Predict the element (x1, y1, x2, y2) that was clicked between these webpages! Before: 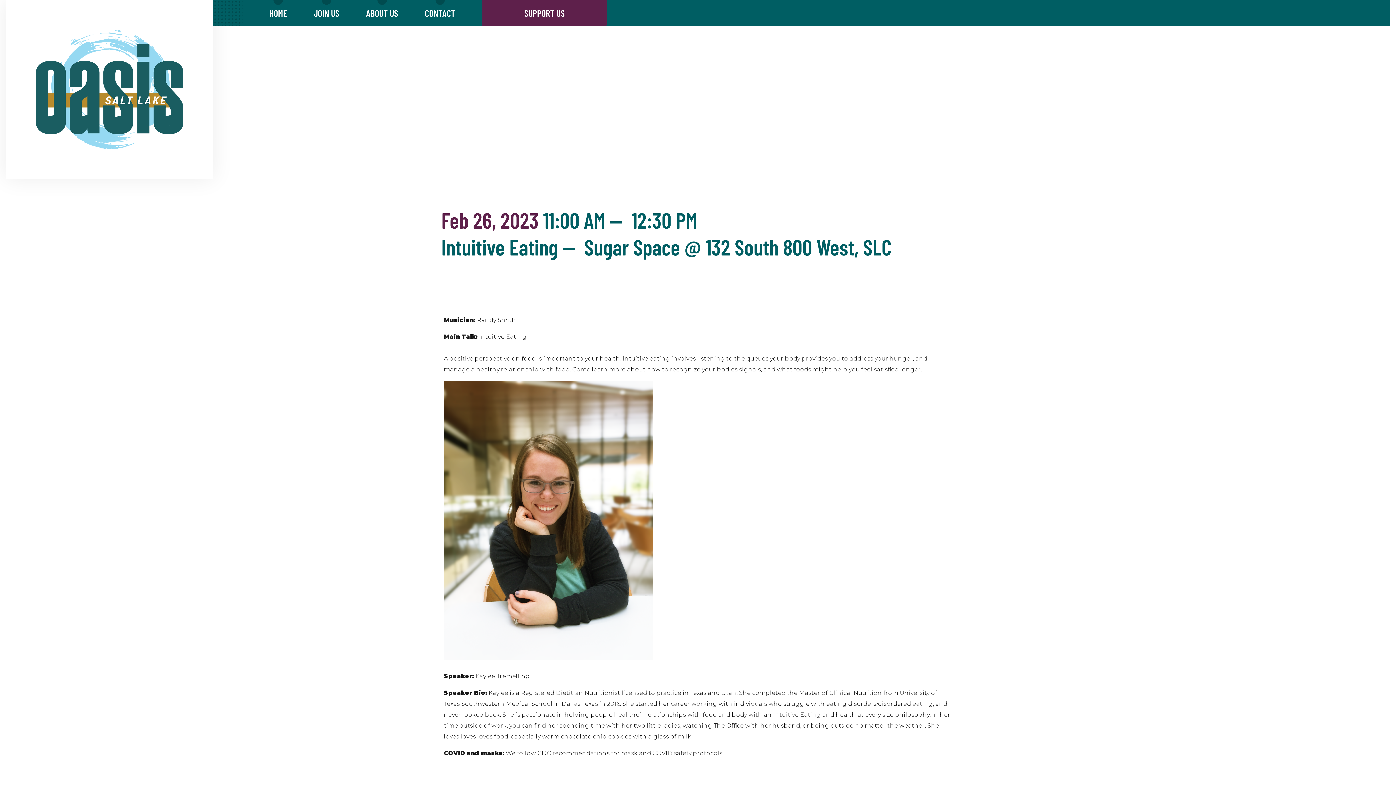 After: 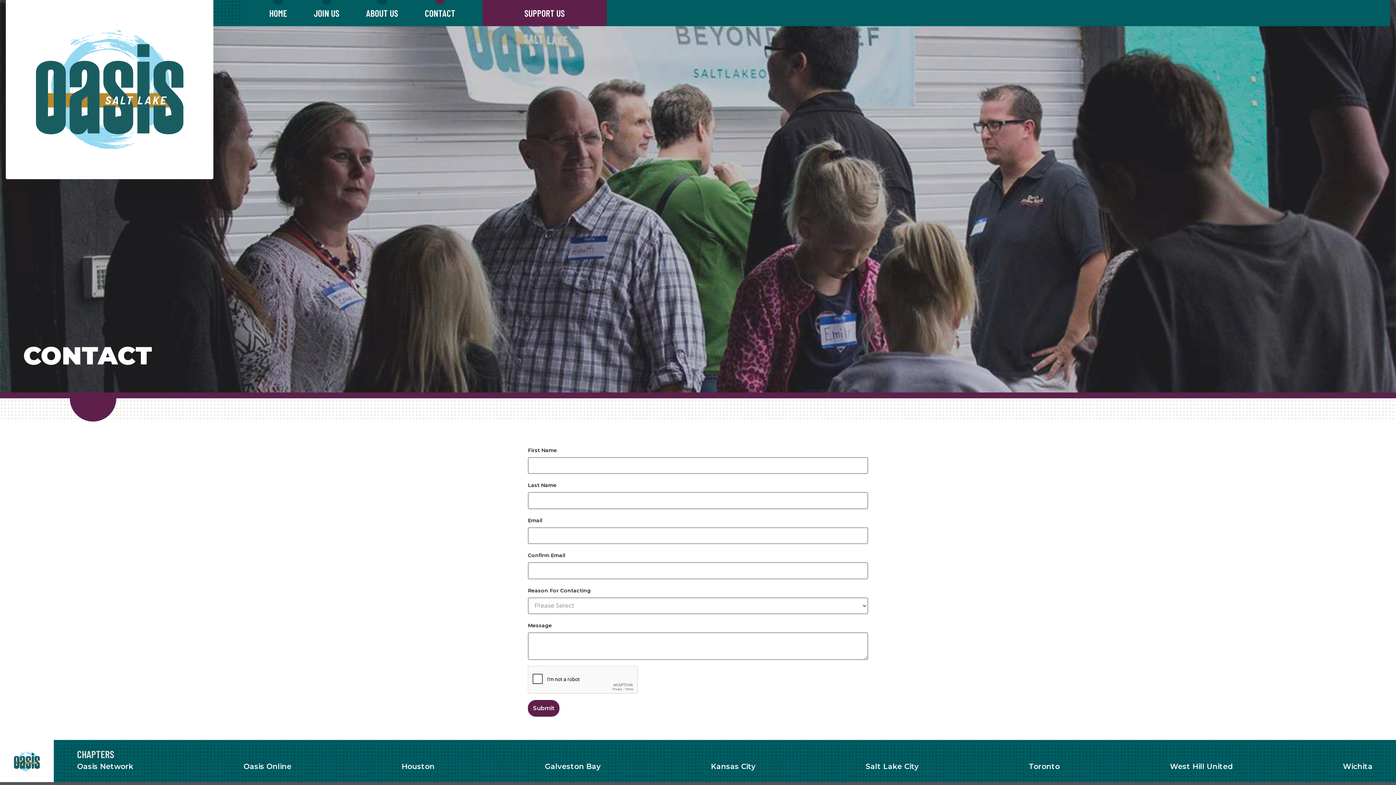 Action: label: CONTACT bbox: (424, 0, 455, 26)